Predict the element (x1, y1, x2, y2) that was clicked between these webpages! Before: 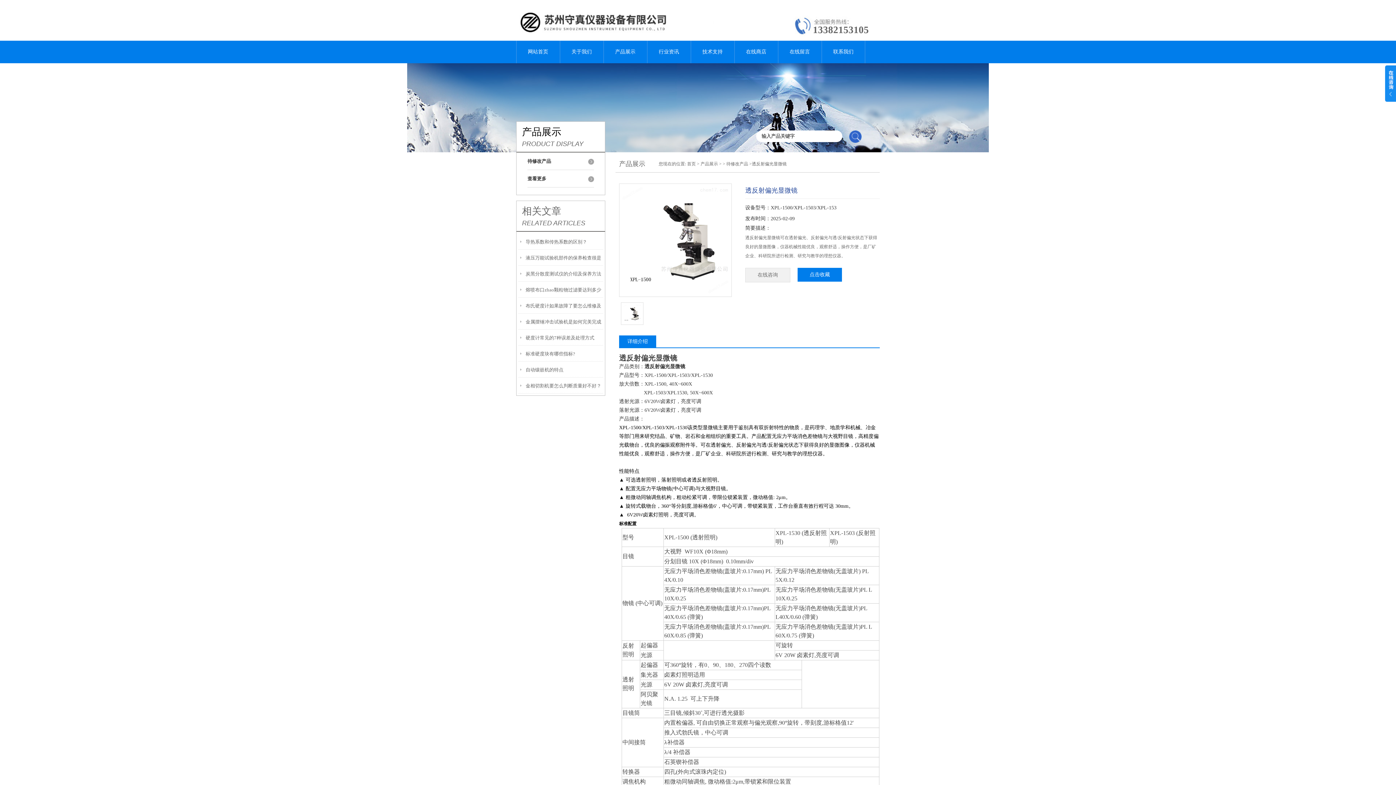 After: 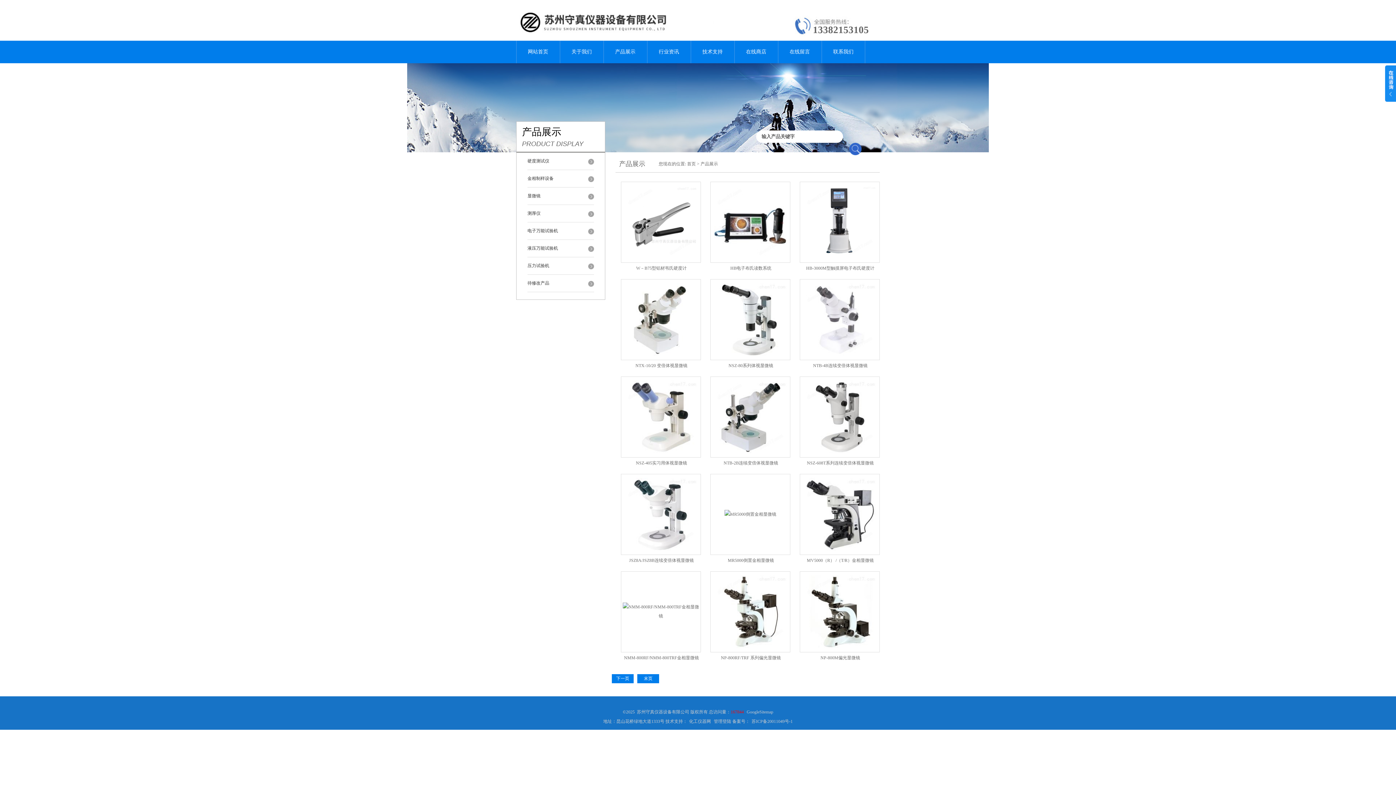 Action: bbox: (527, 170, 594, 187) label: 查看更多